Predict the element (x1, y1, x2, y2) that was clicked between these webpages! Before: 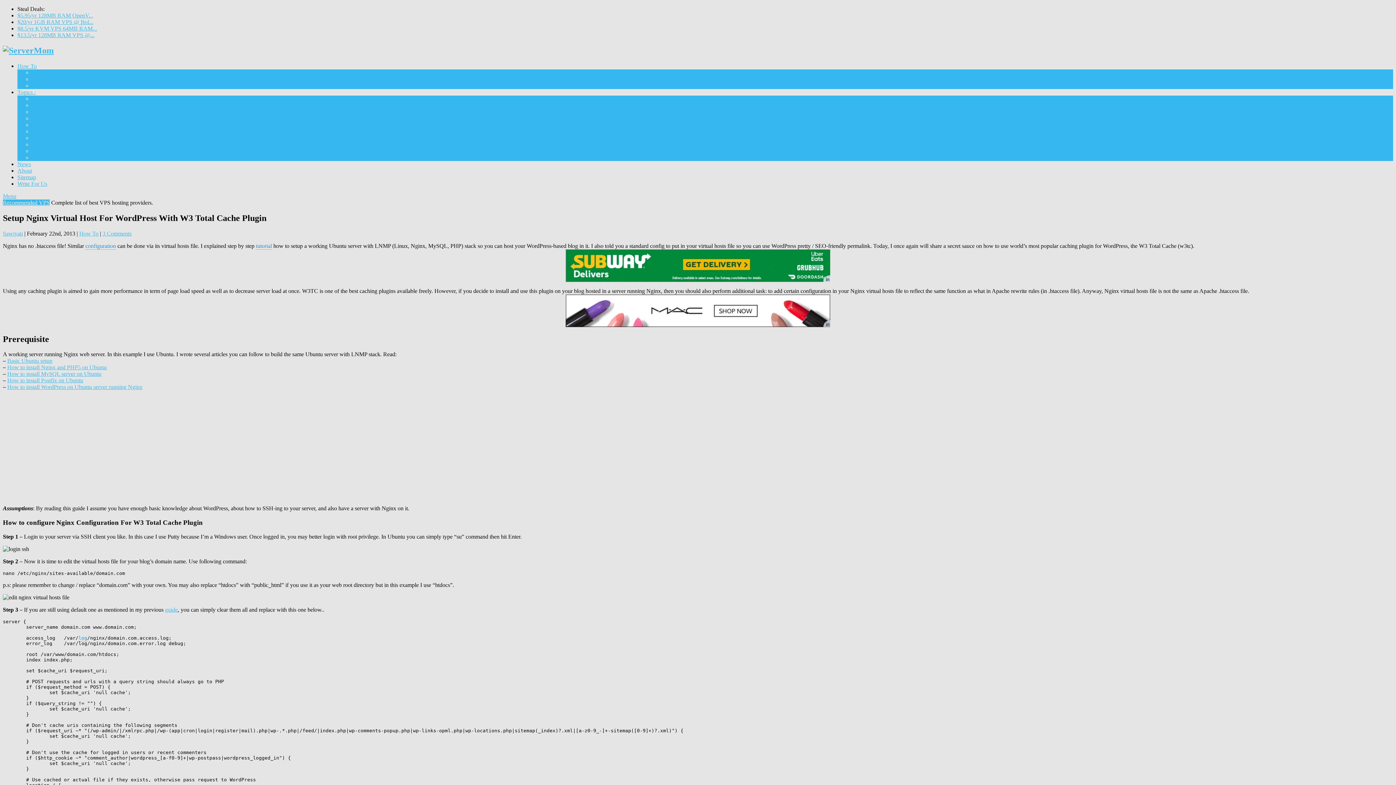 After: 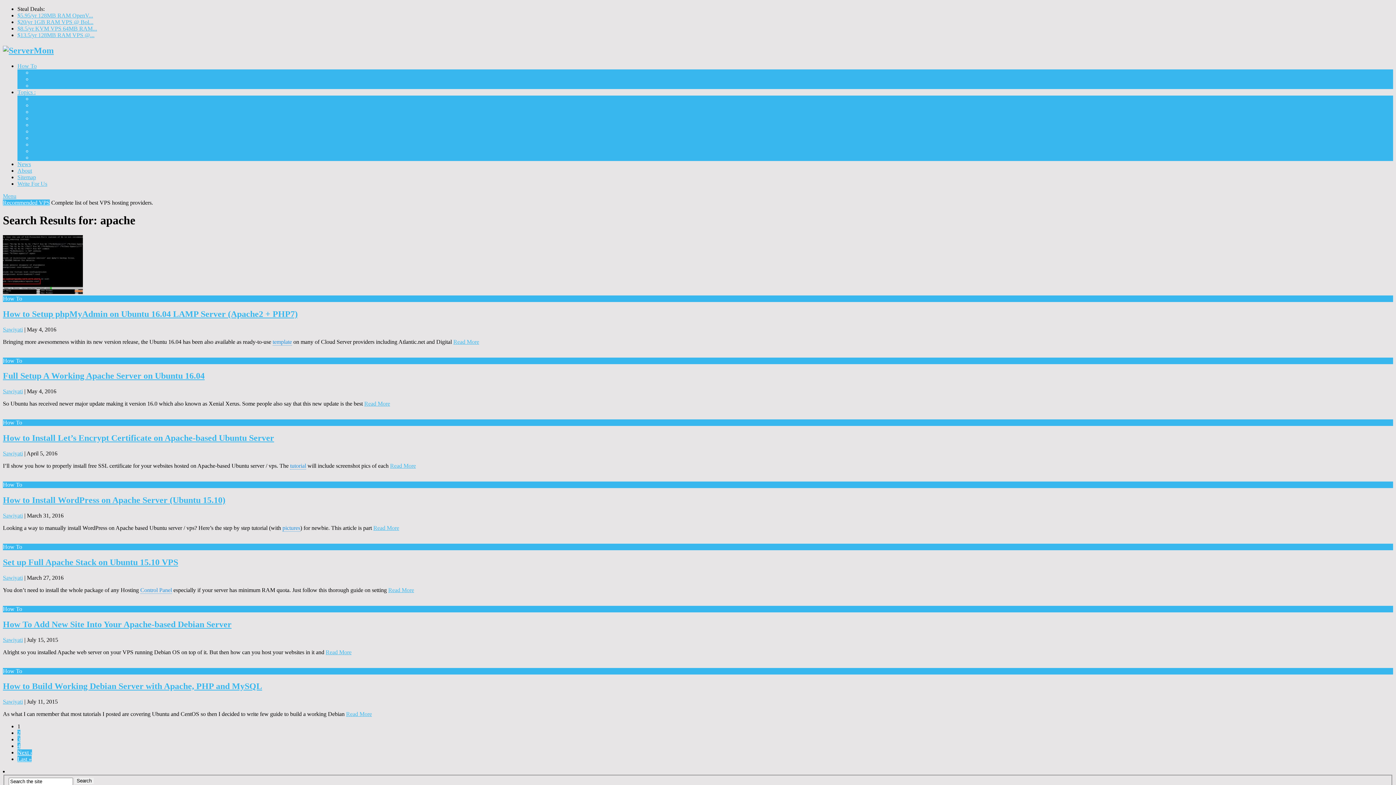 Action: label: Apache
 bbox: (32, 108, 49, 114)